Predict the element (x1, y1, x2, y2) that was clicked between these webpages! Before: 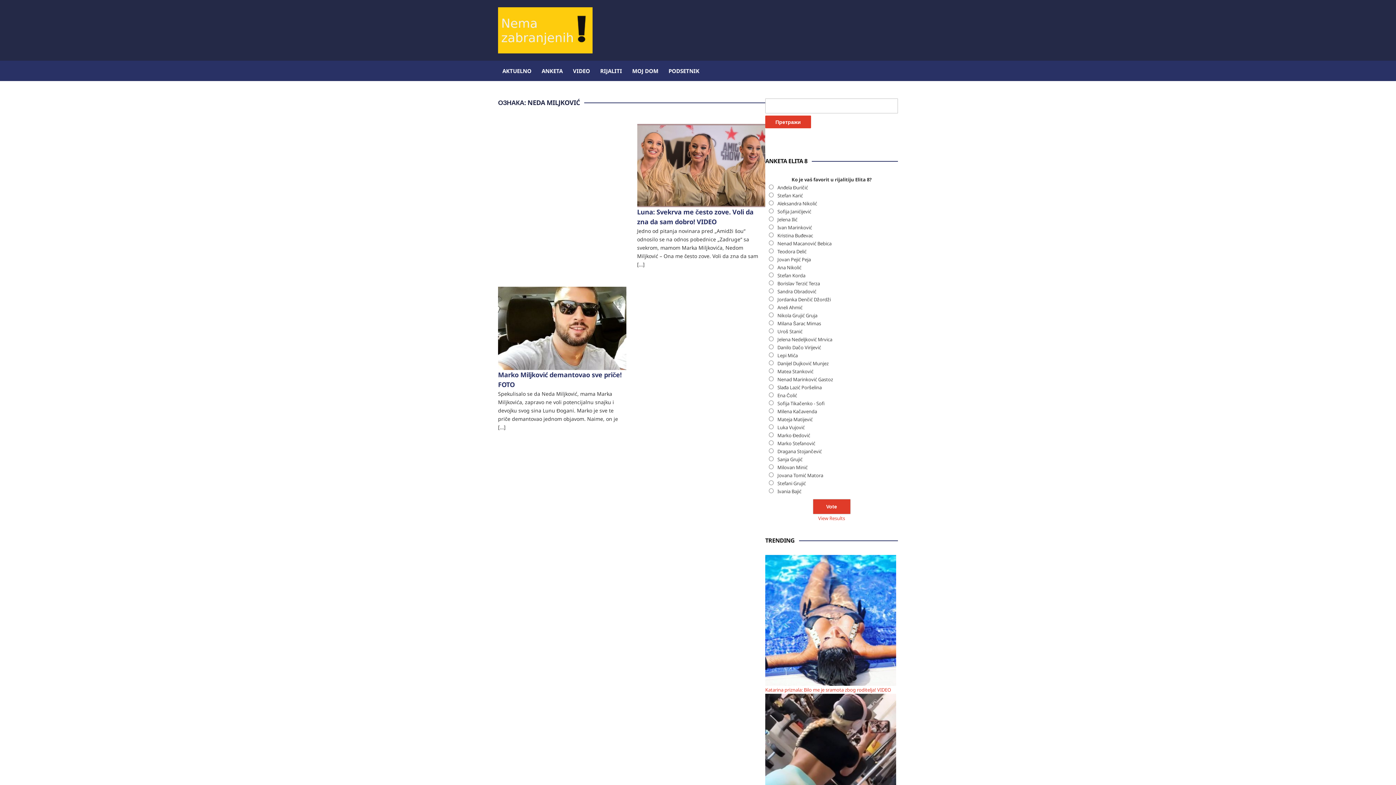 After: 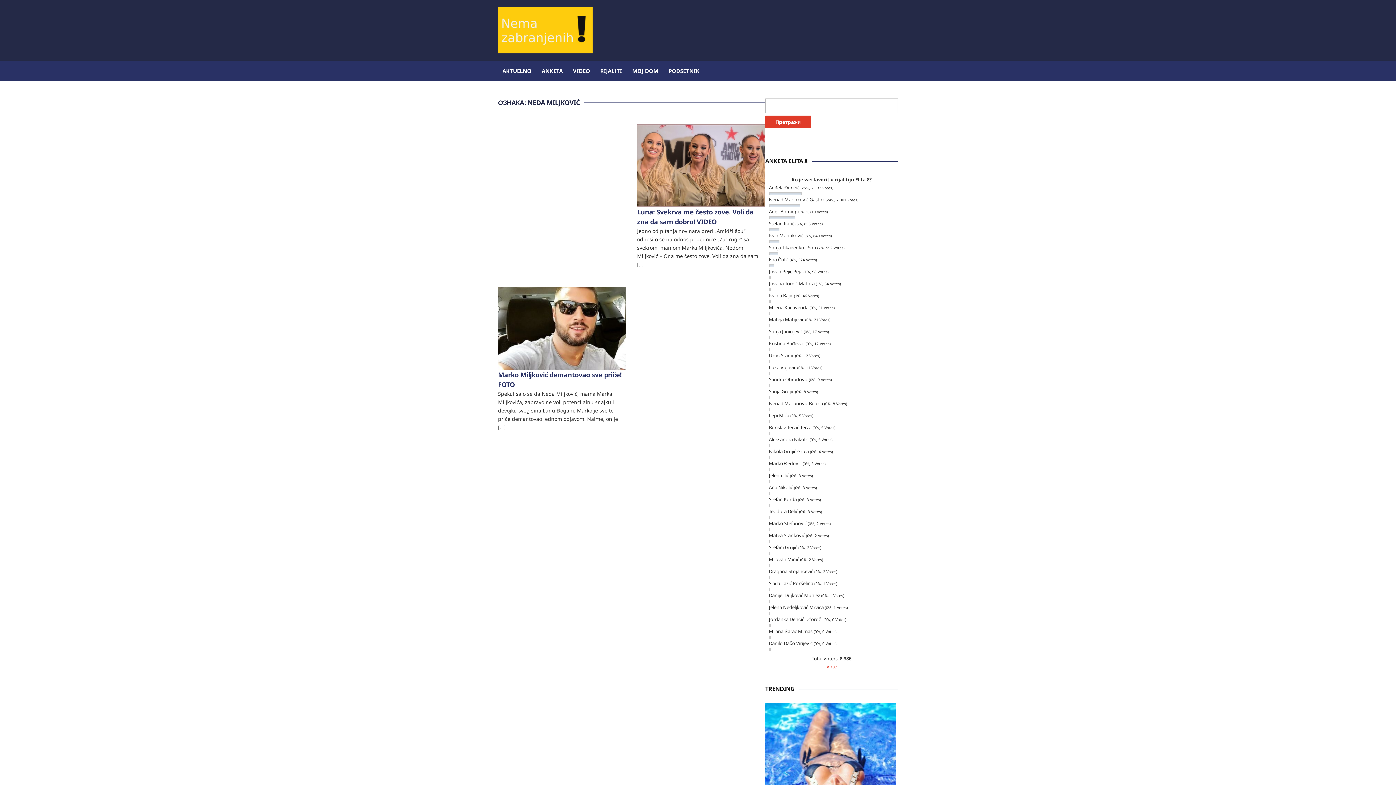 Action: bbox: (818, 515, 845, 521) label: View Results